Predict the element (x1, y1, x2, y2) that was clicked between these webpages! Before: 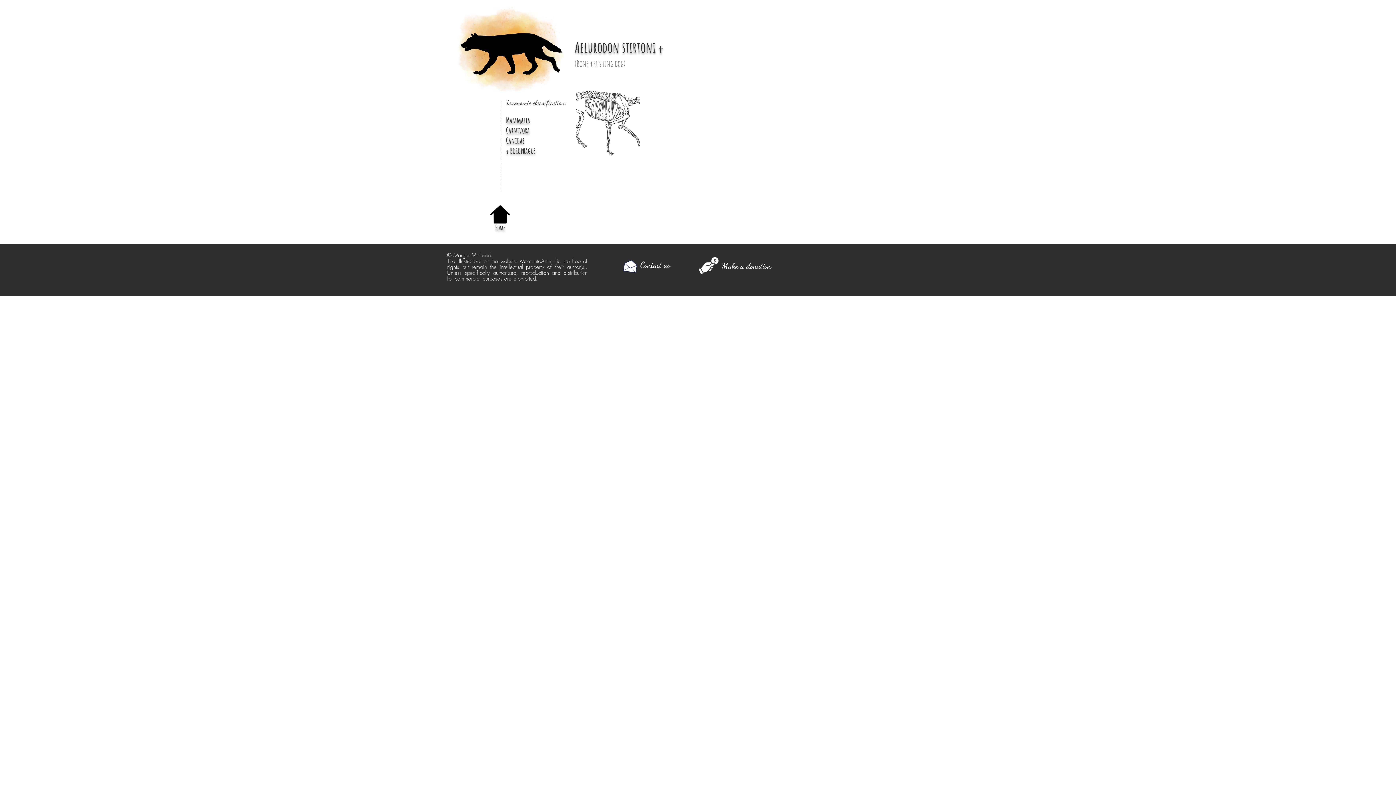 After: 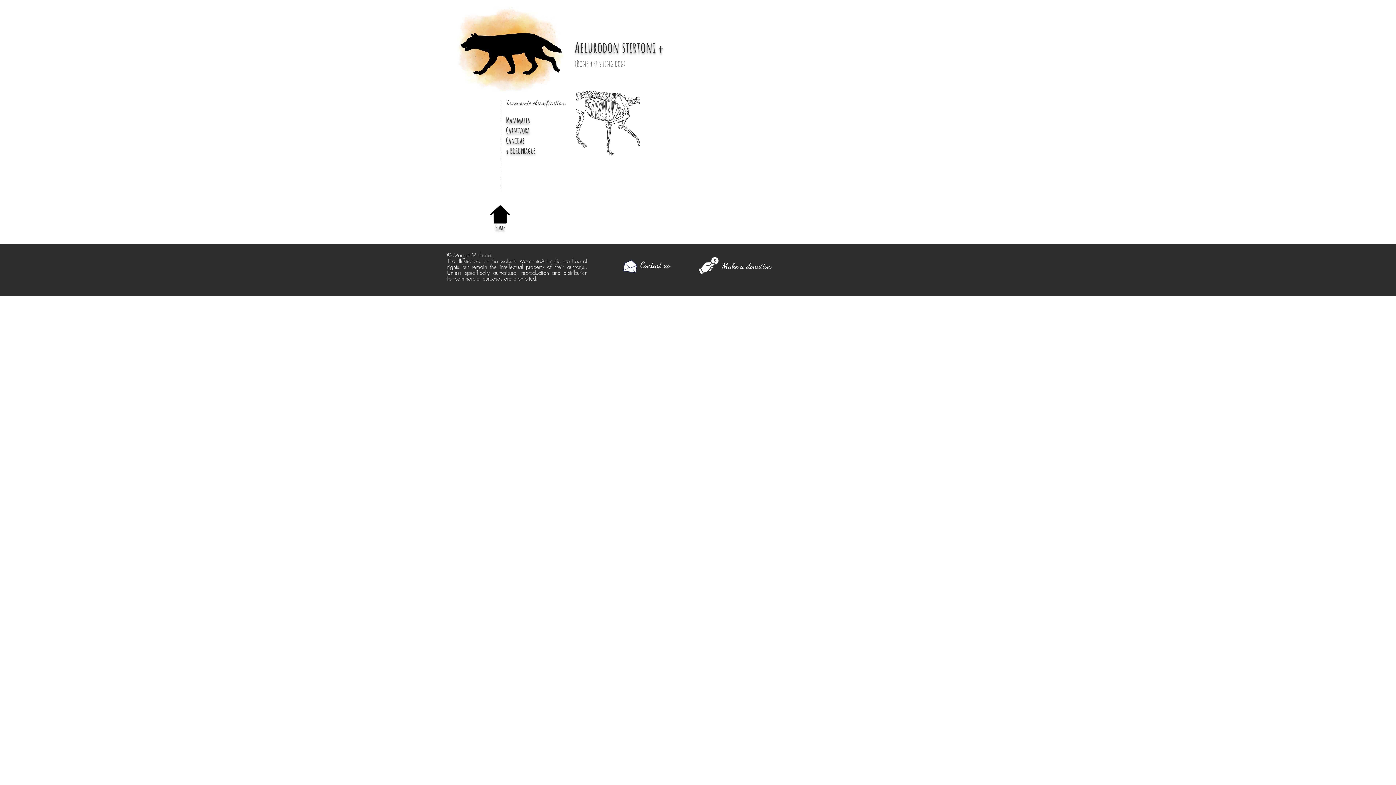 Action: bbox: (622, 257, 639, 274)